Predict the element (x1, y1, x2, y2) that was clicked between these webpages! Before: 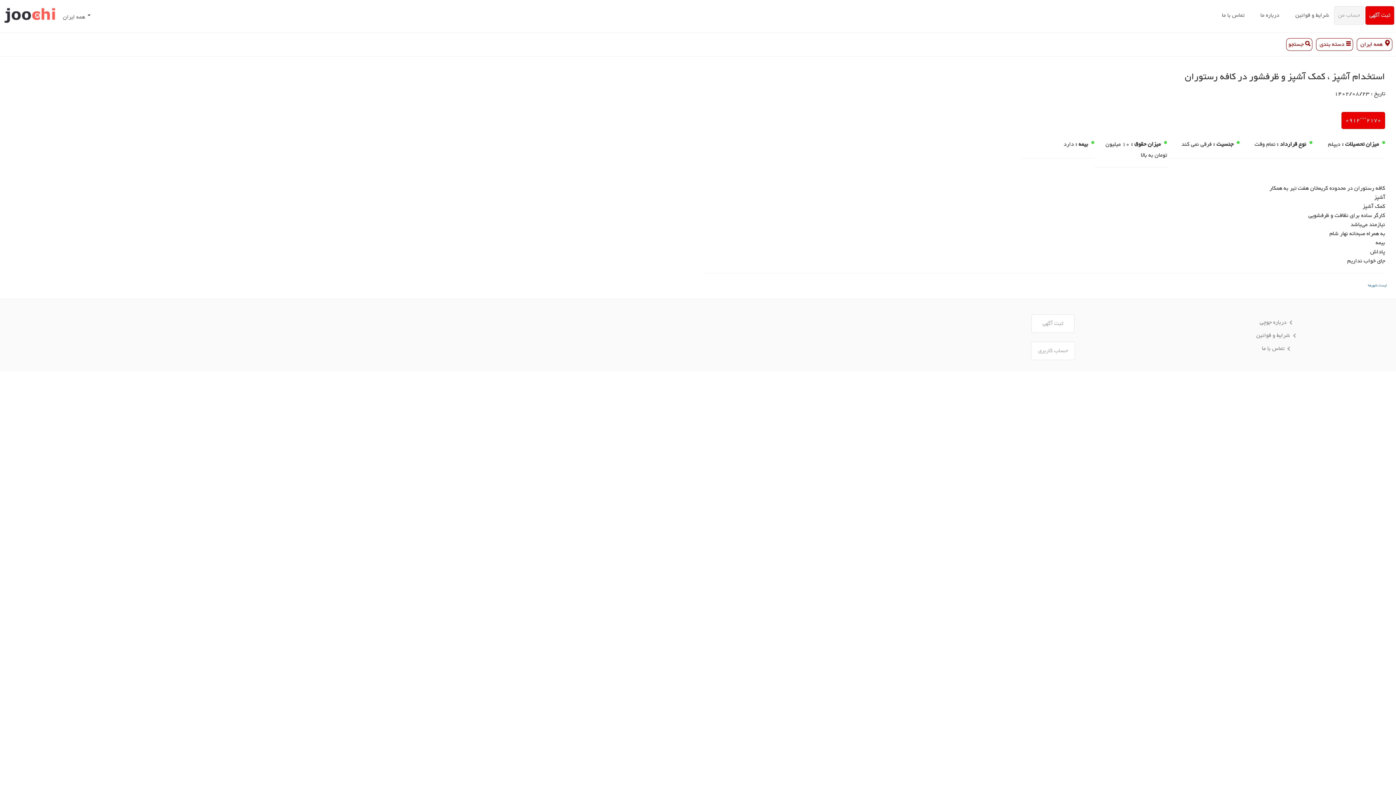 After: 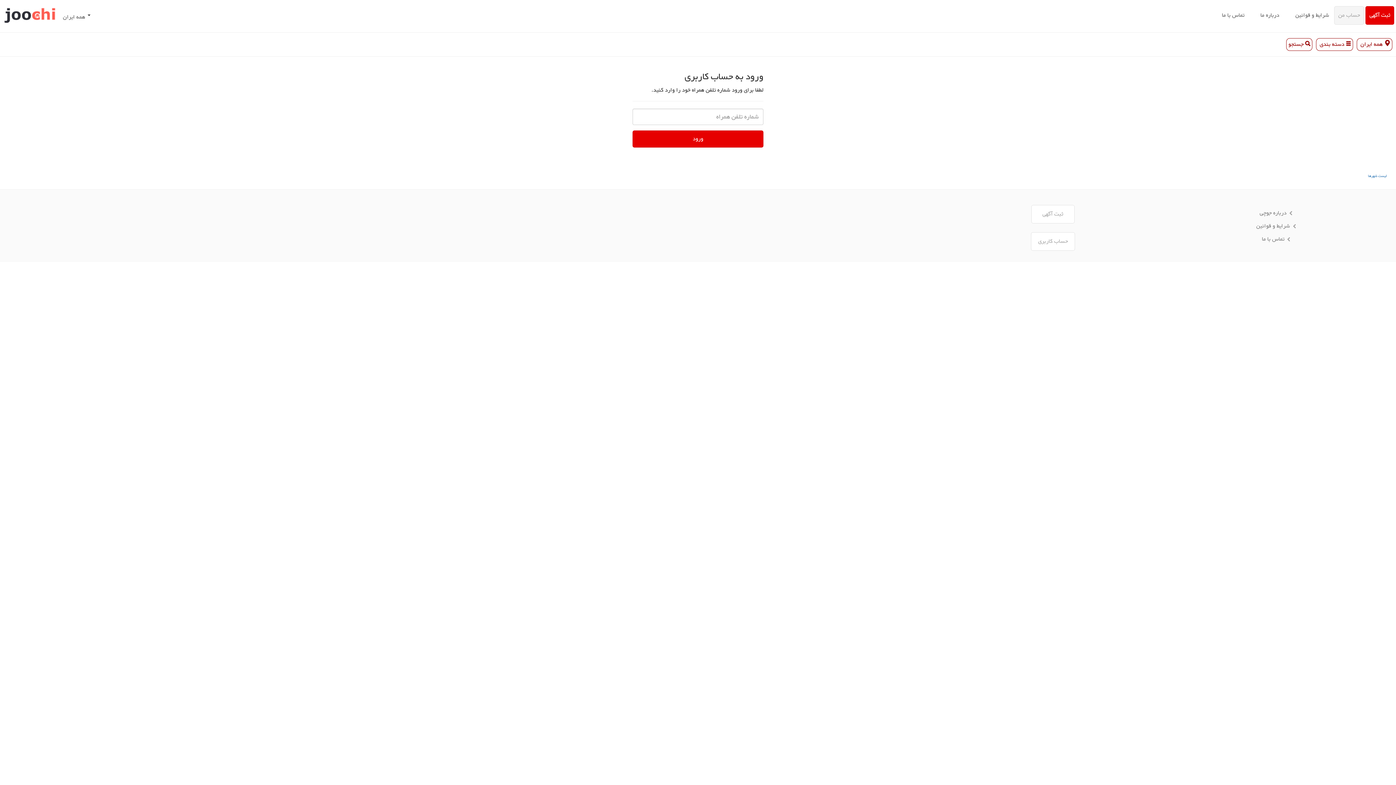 Action: label: حساب من bbox: (1334, 6, 1364, 24)